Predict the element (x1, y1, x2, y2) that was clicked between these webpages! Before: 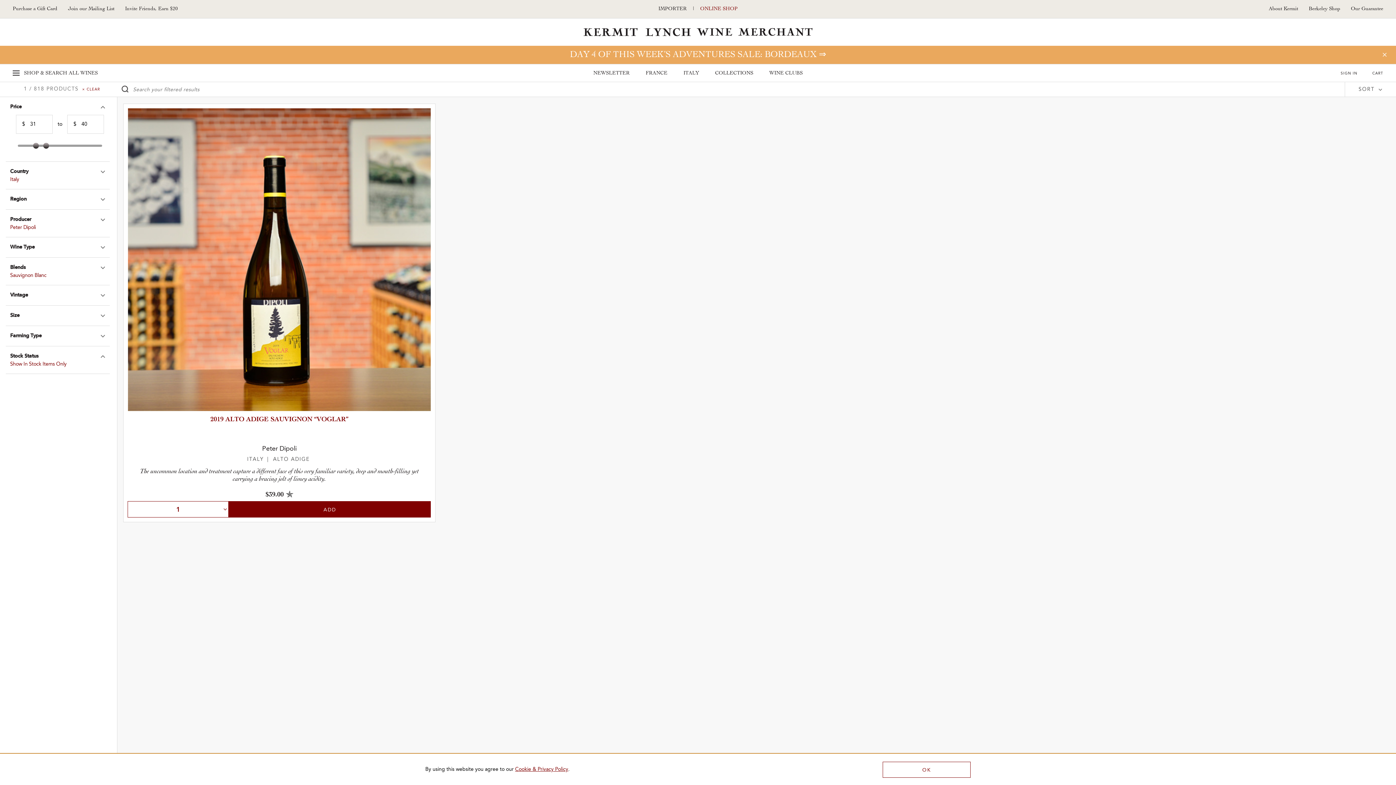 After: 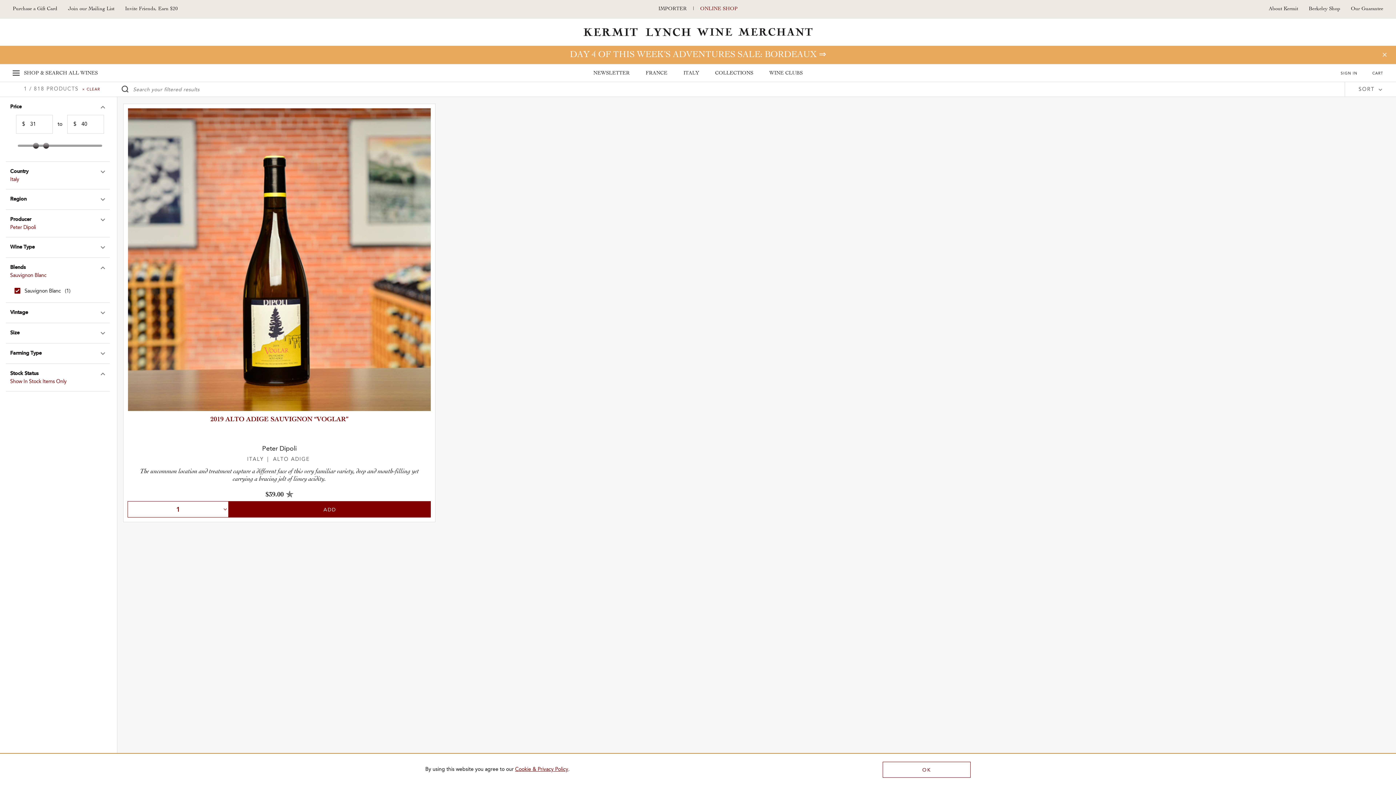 Action: label: Blends
Expand Blends bbox: (5, 257, 109, 271)